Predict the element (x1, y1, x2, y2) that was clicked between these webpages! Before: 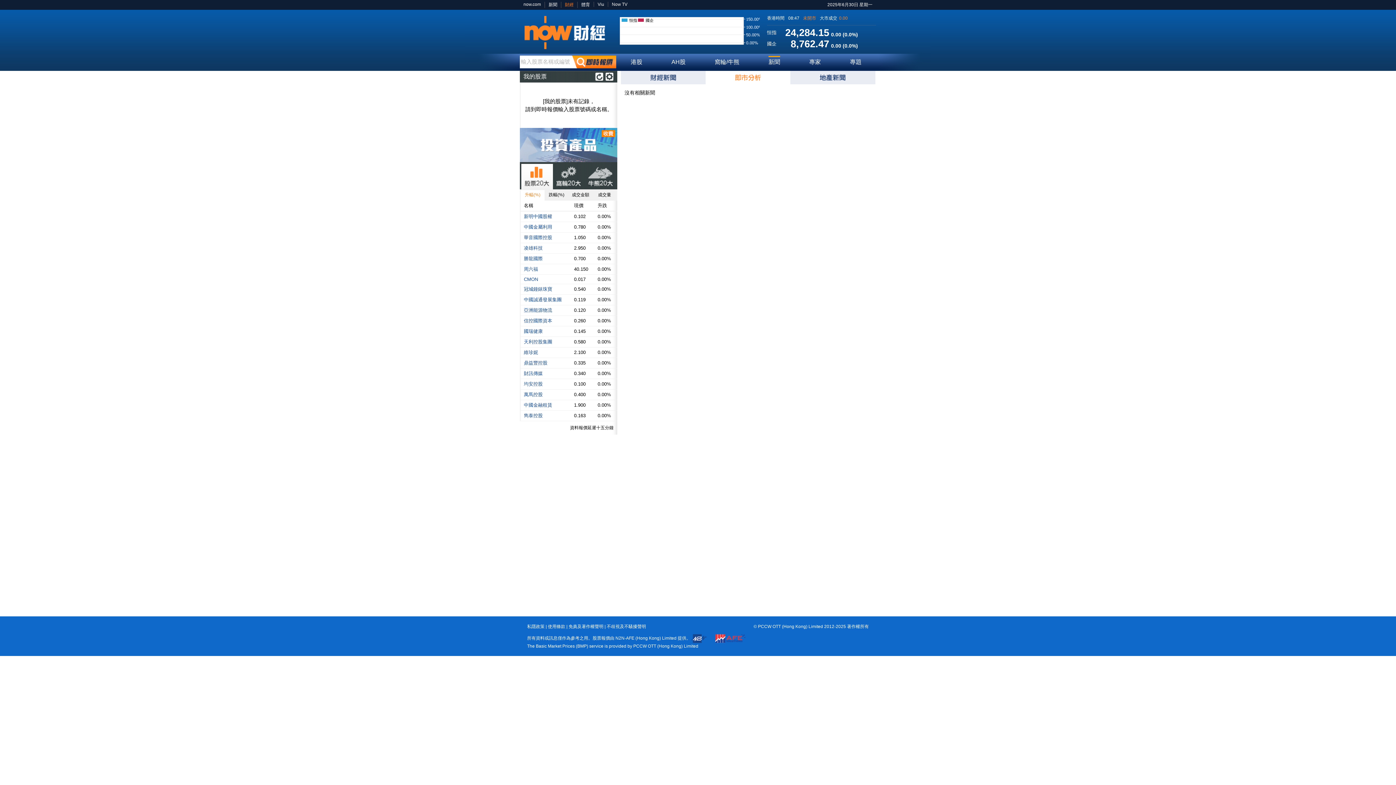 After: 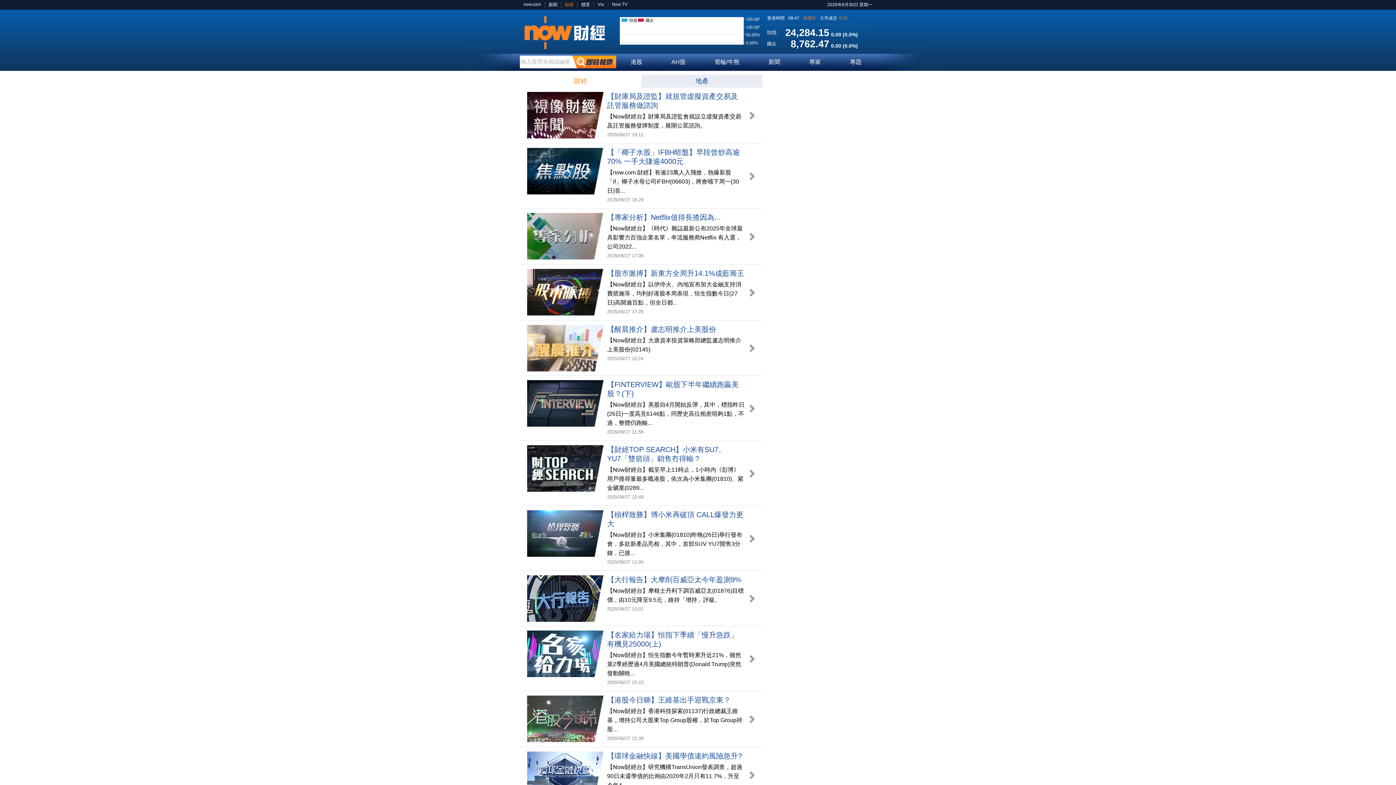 Action: bbox: (850, 58, 861, 65) label: 專題